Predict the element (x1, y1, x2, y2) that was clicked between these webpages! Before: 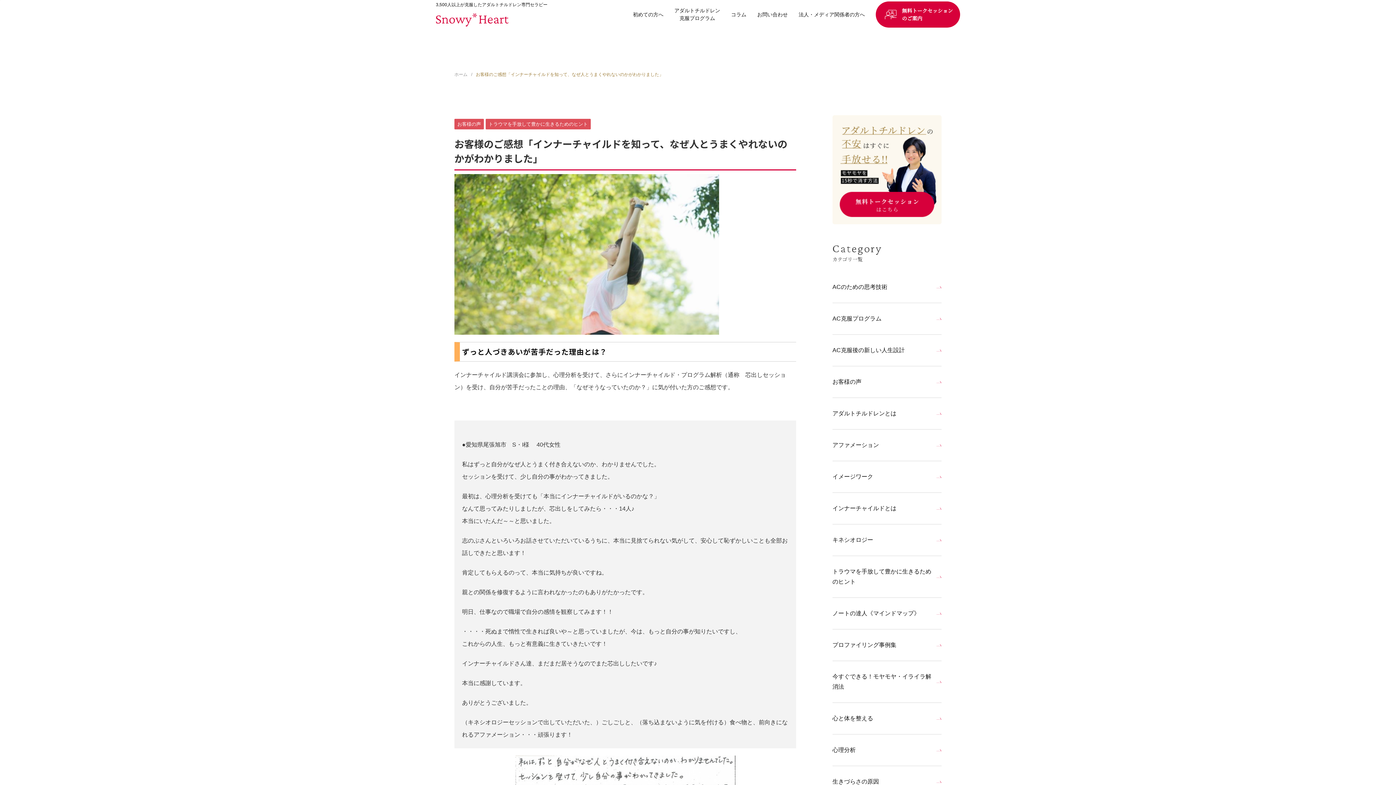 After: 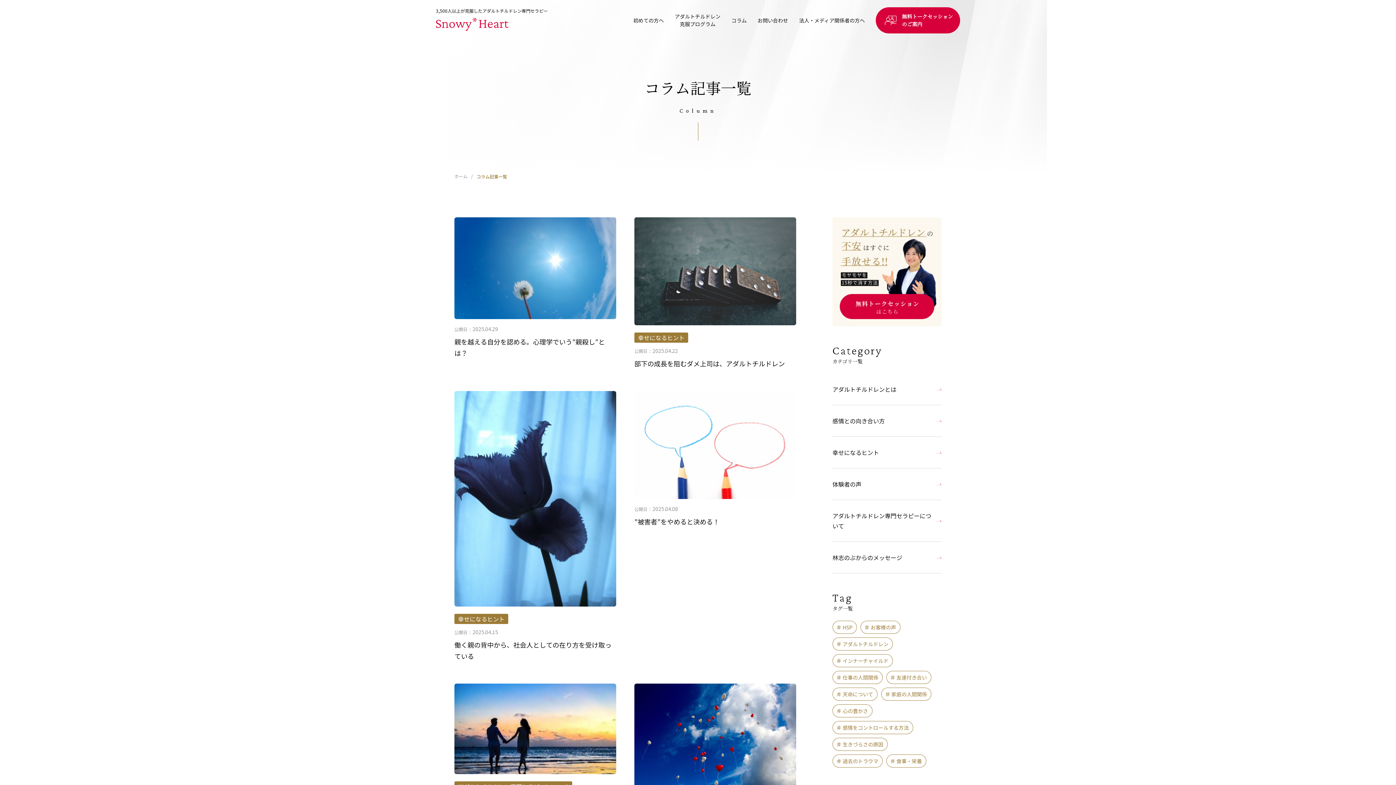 Action: label: コラム bbox: (731, 1, 746, 27)